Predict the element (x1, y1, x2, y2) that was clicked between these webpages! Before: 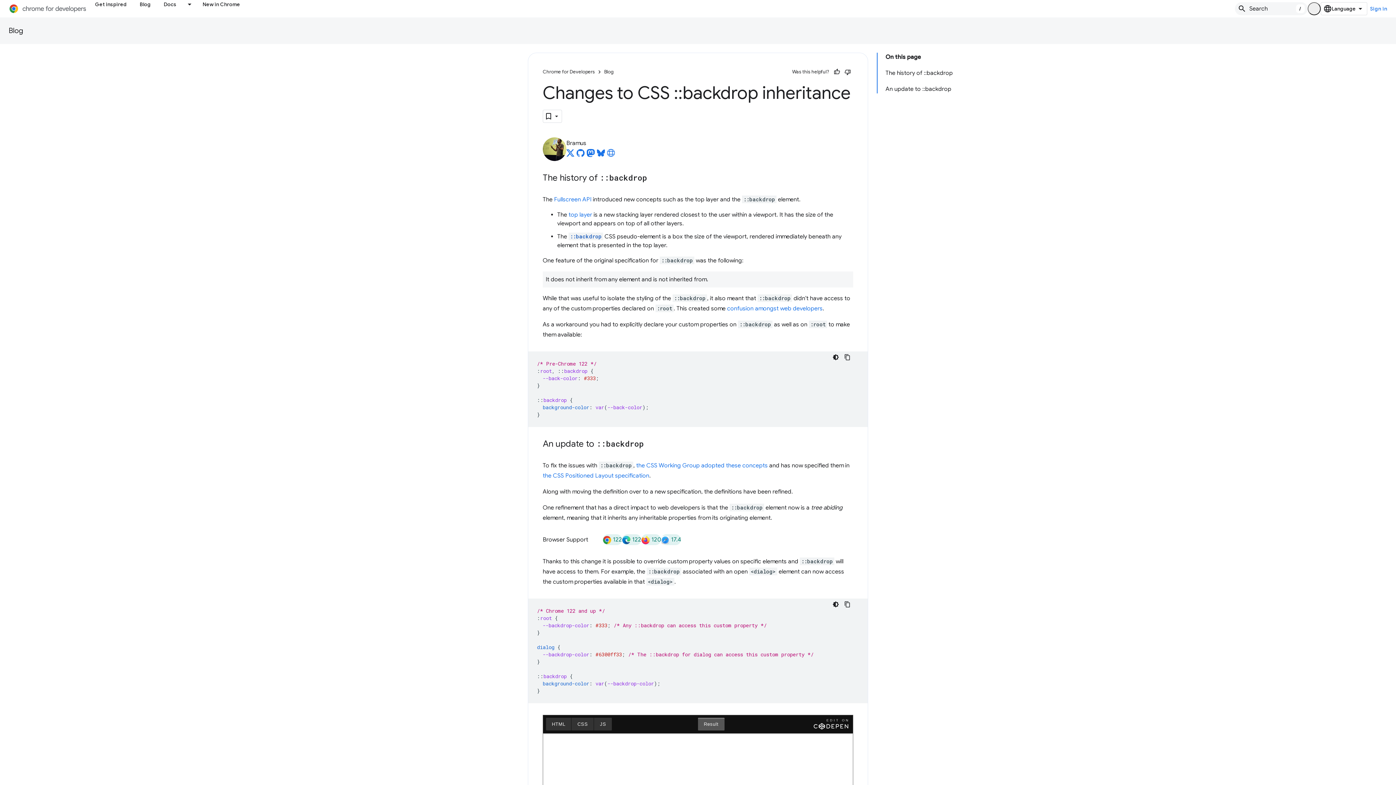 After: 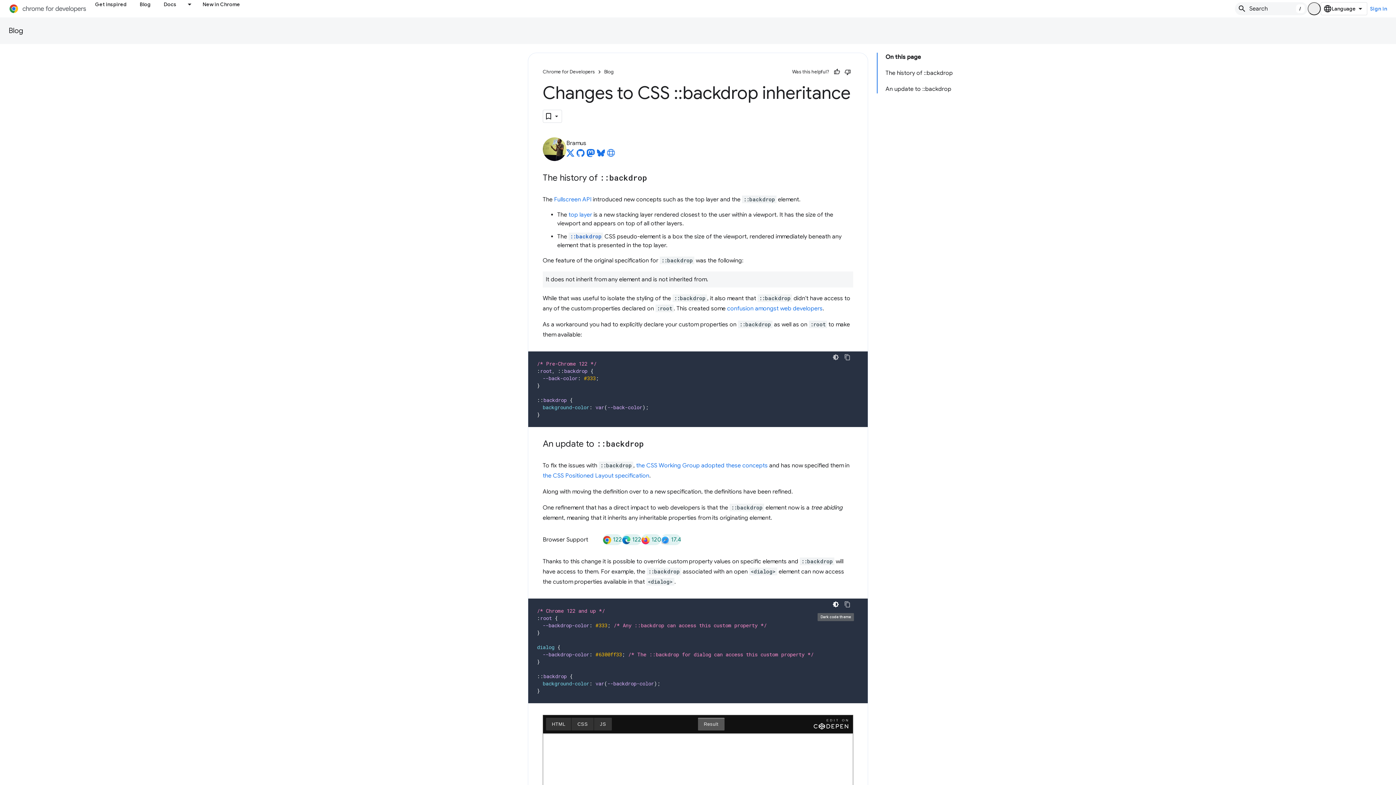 Action: bbox: (830, 598, 841, 610) label: Dark code theme